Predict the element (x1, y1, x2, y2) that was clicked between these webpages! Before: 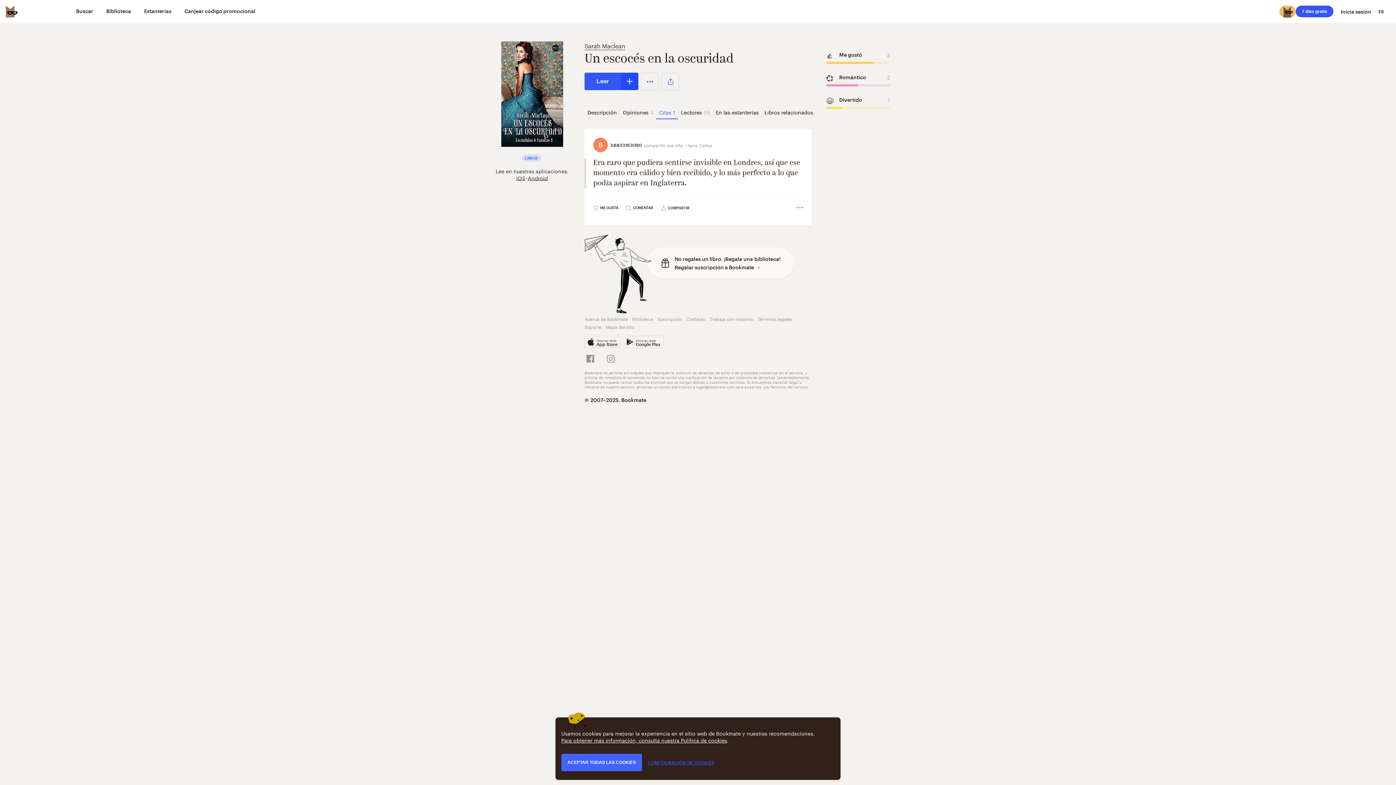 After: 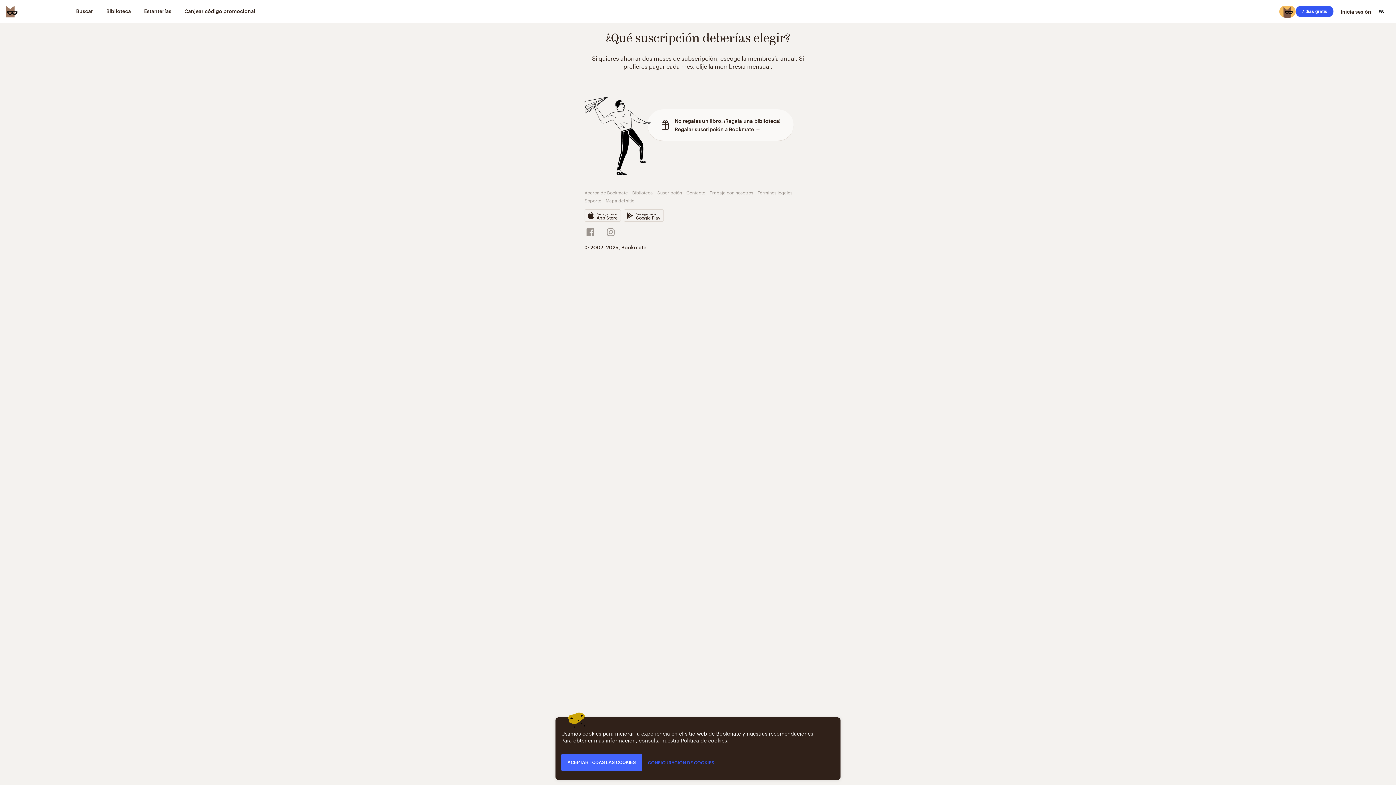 Action: bbox: (657, 315, 682, 322) label: Suscripción